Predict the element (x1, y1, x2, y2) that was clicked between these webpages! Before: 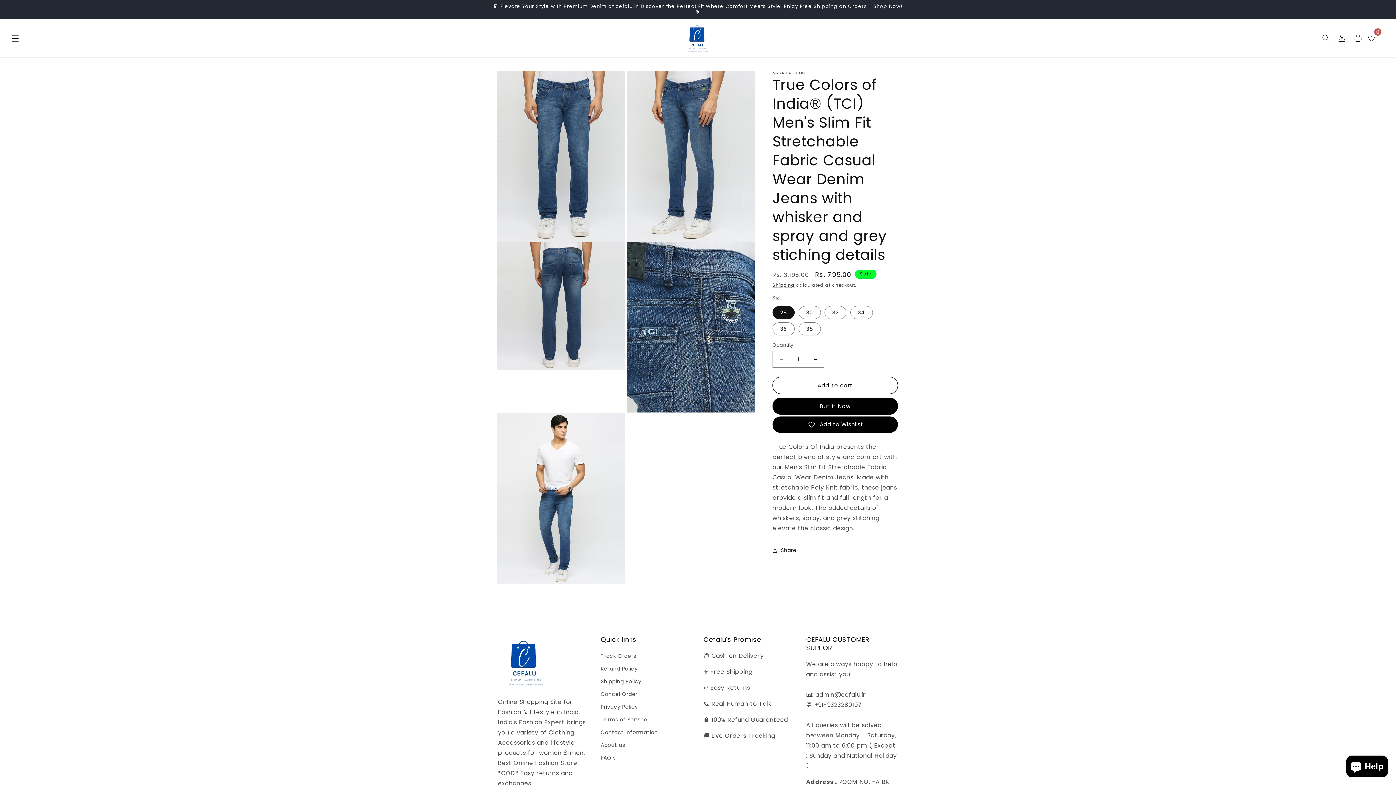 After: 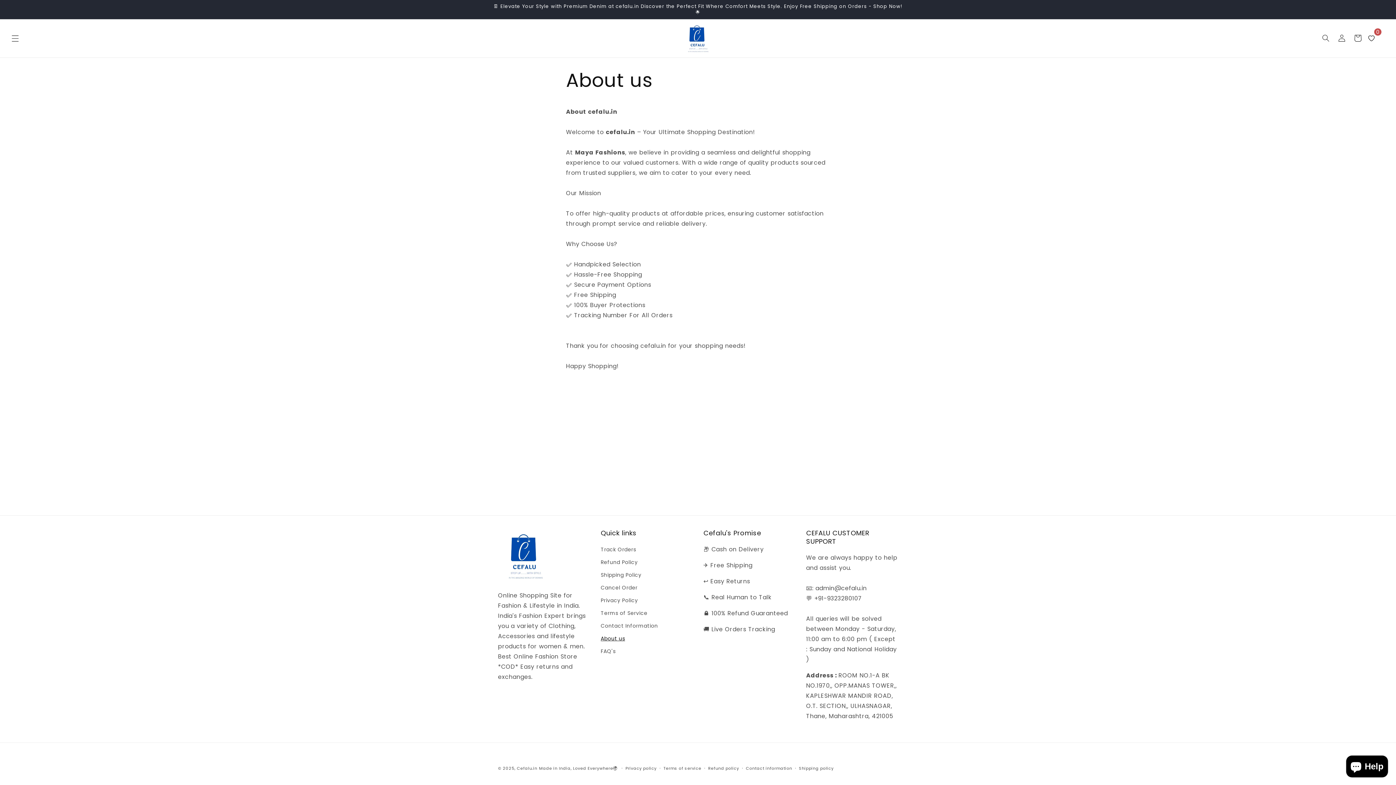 Action: bbox: (600, 739, 625, 751) label: About us